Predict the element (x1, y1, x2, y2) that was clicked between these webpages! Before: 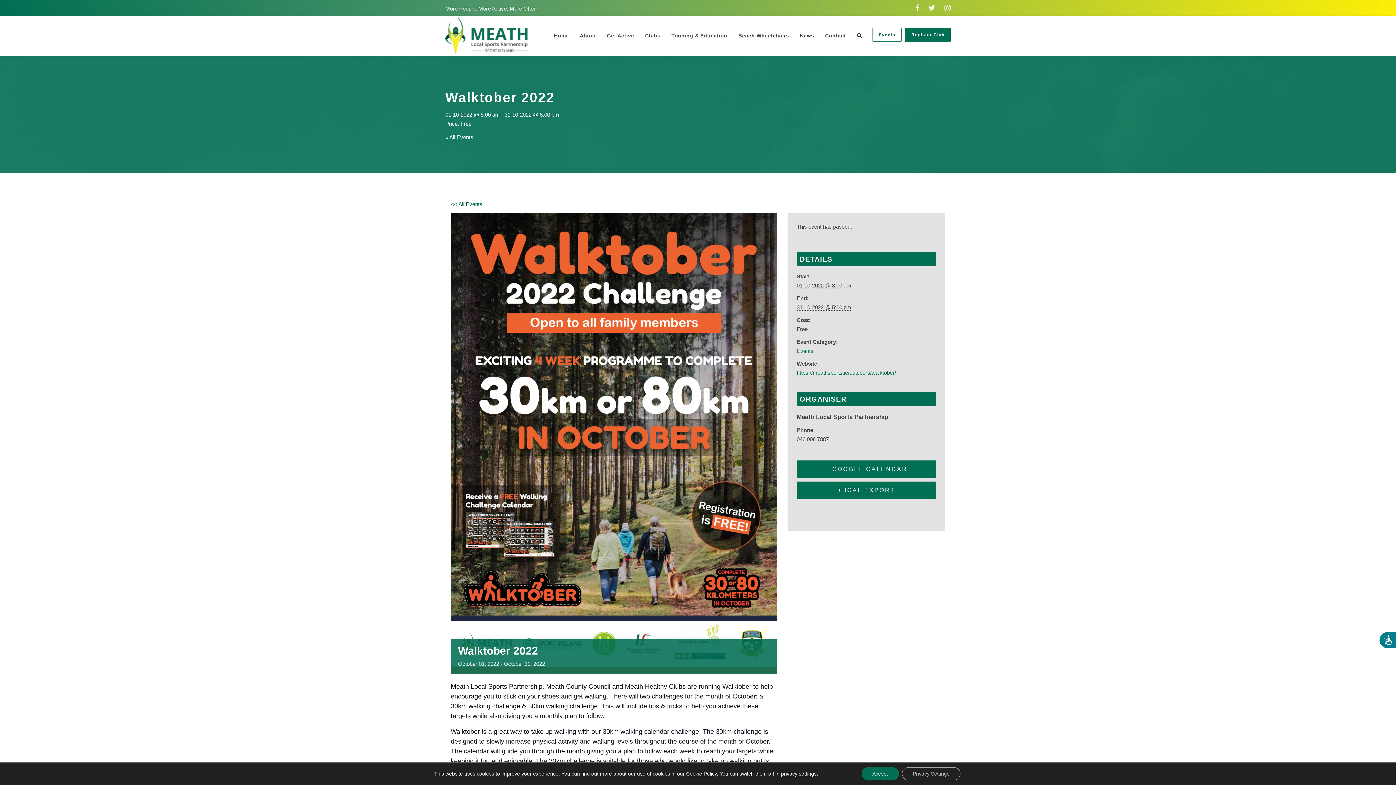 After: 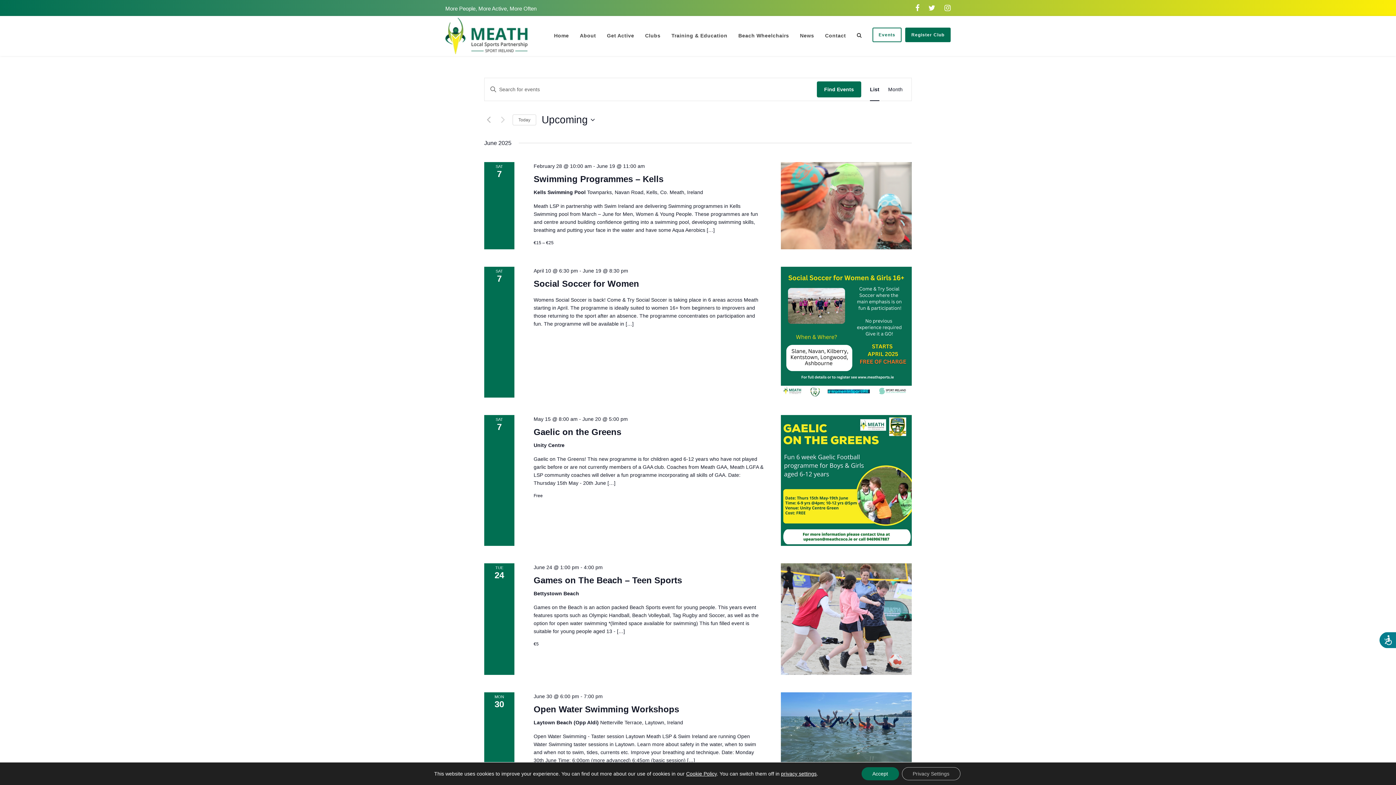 Action: label: « All Events bbox: (445, 134, 473, 140)